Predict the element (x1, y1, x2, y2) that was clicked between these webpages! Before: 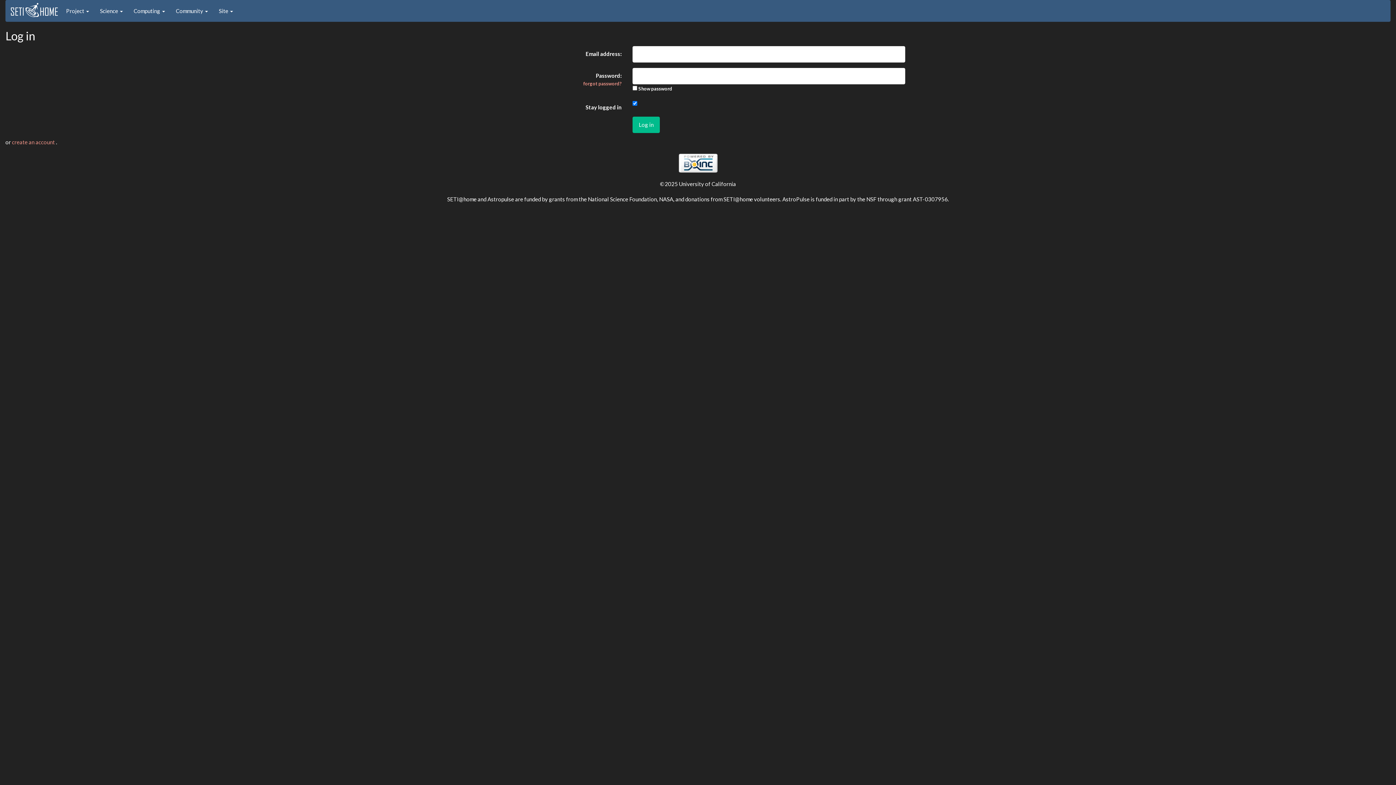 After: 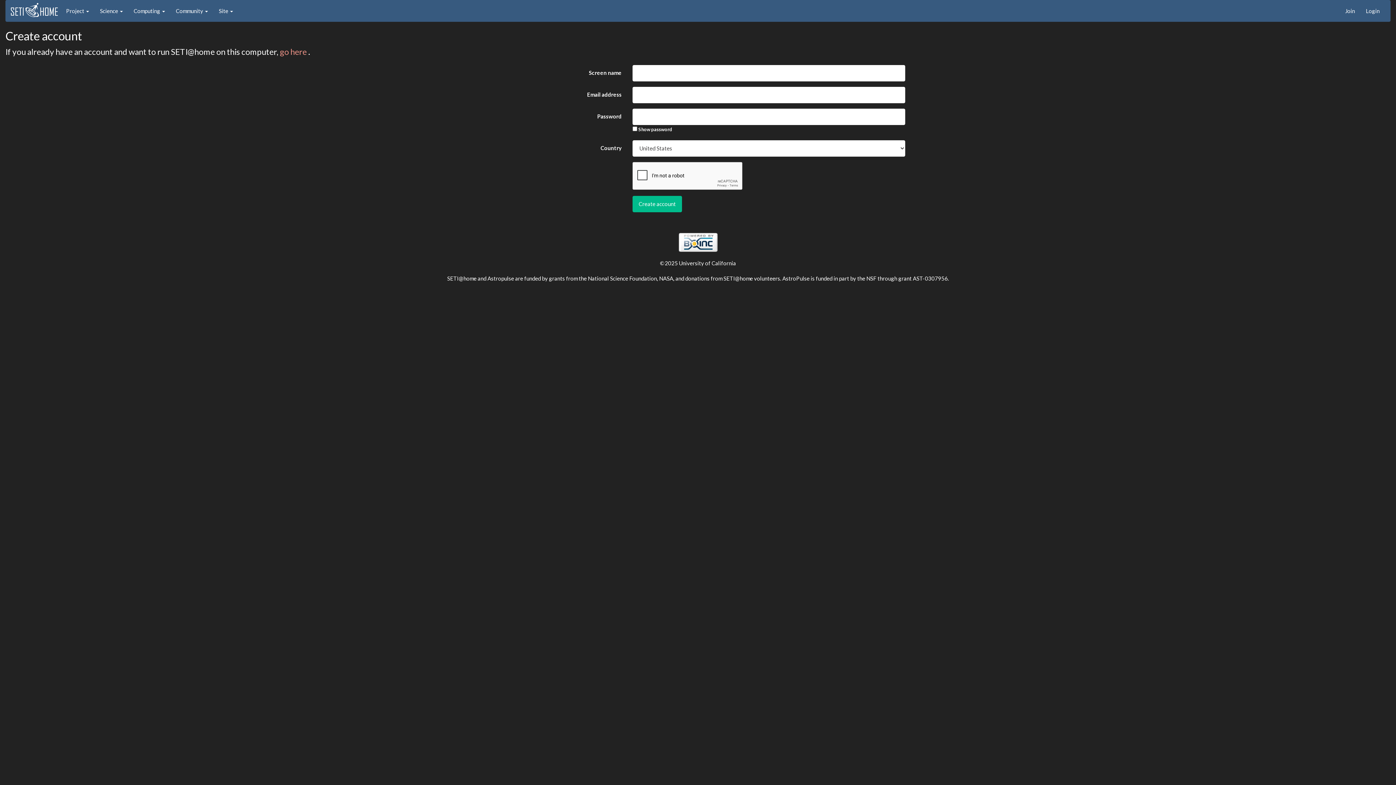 Action: bbox: (12, 138, 56, 145) label: create an account 